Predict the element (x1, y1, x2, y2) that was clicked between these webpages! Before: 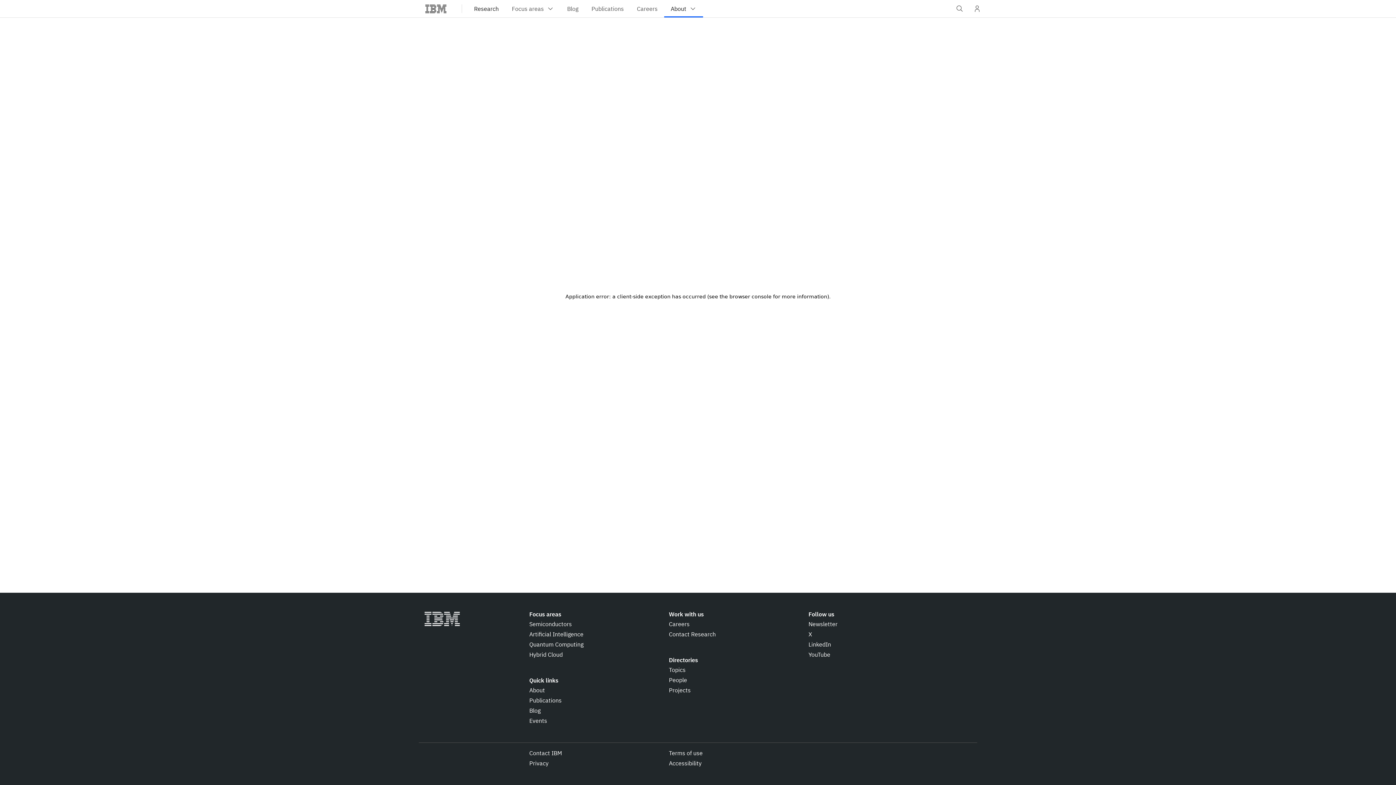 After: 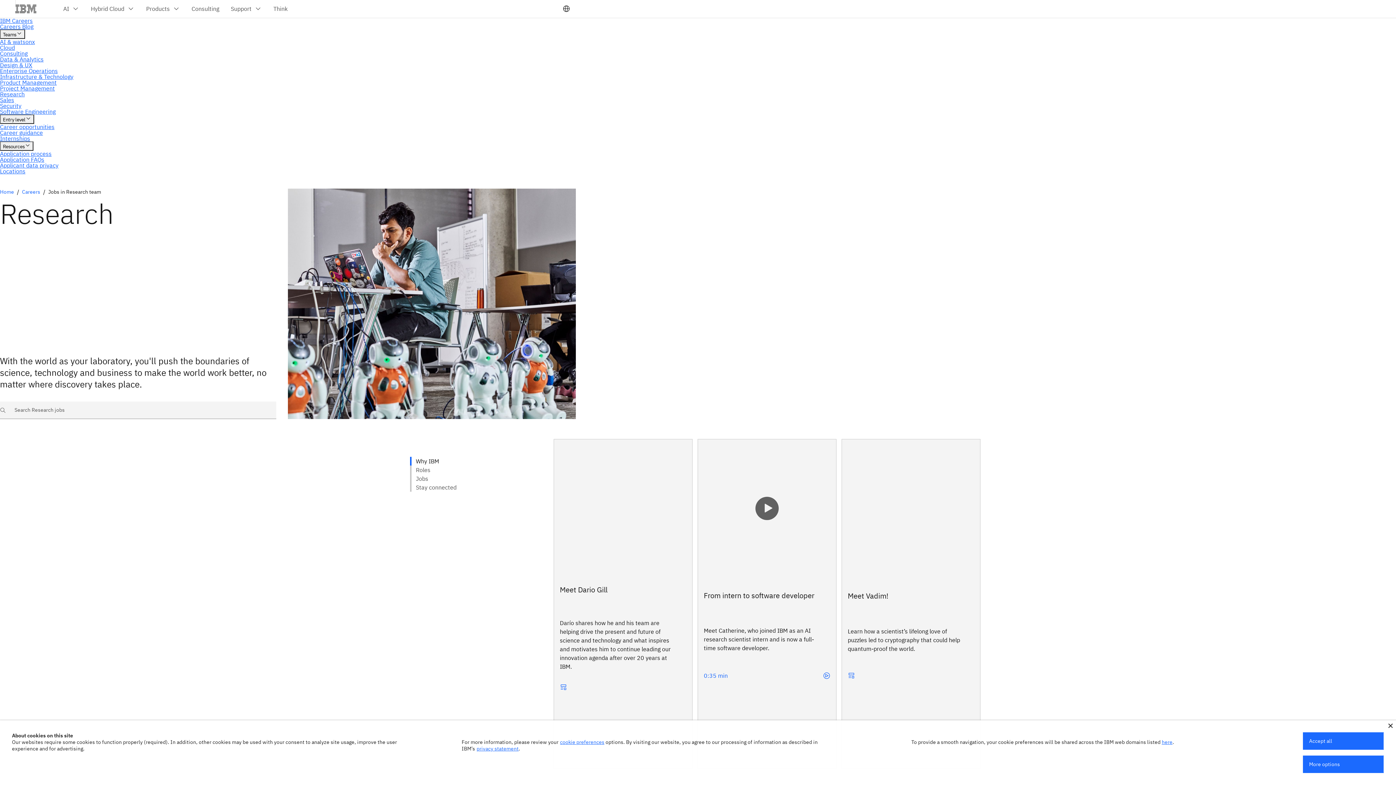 Action: bbox: (630, 0, 664, 17) label: Careers